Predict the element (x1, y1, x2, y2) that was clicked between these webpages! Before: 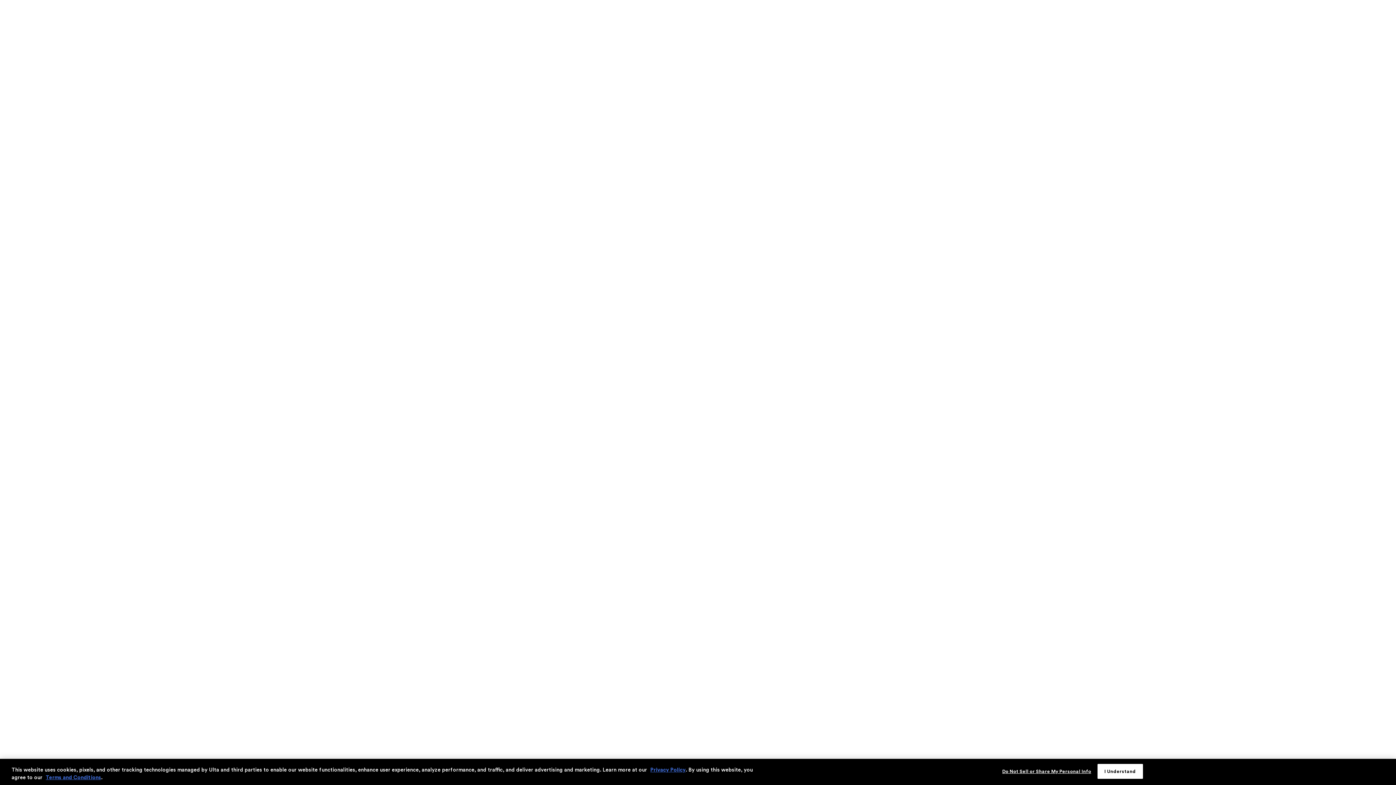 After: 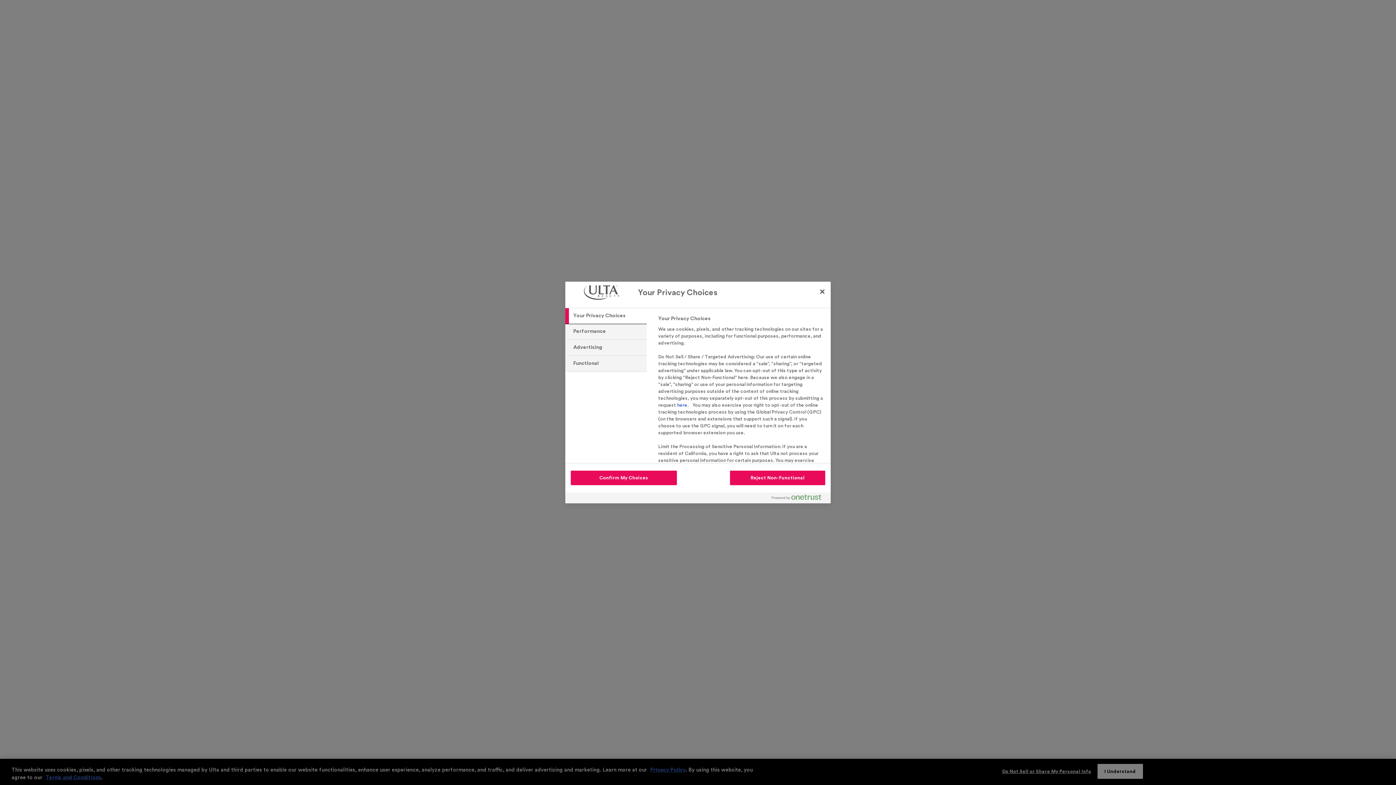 Action: label: Do Not Sell or Share My Personal Info bbox: (1002, 764, 1091, 778)